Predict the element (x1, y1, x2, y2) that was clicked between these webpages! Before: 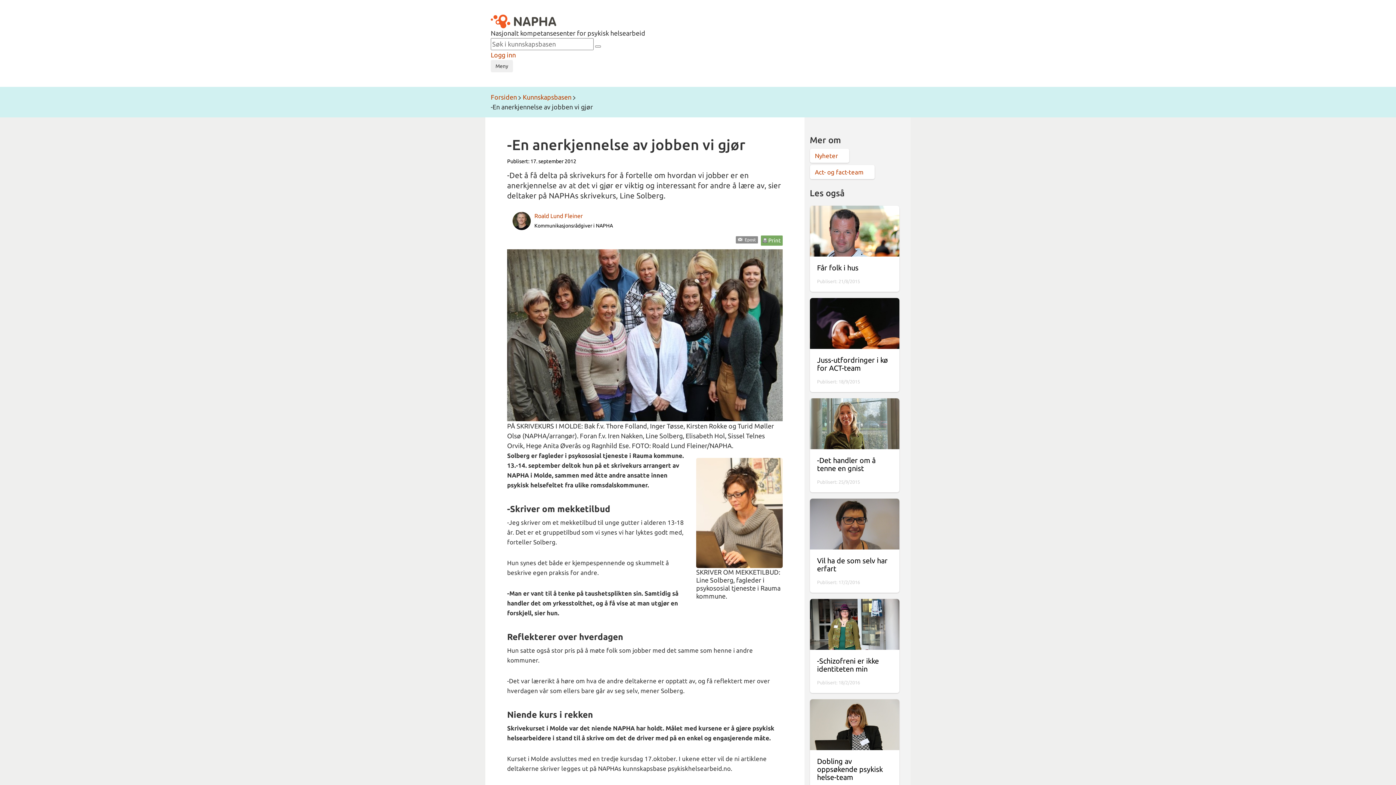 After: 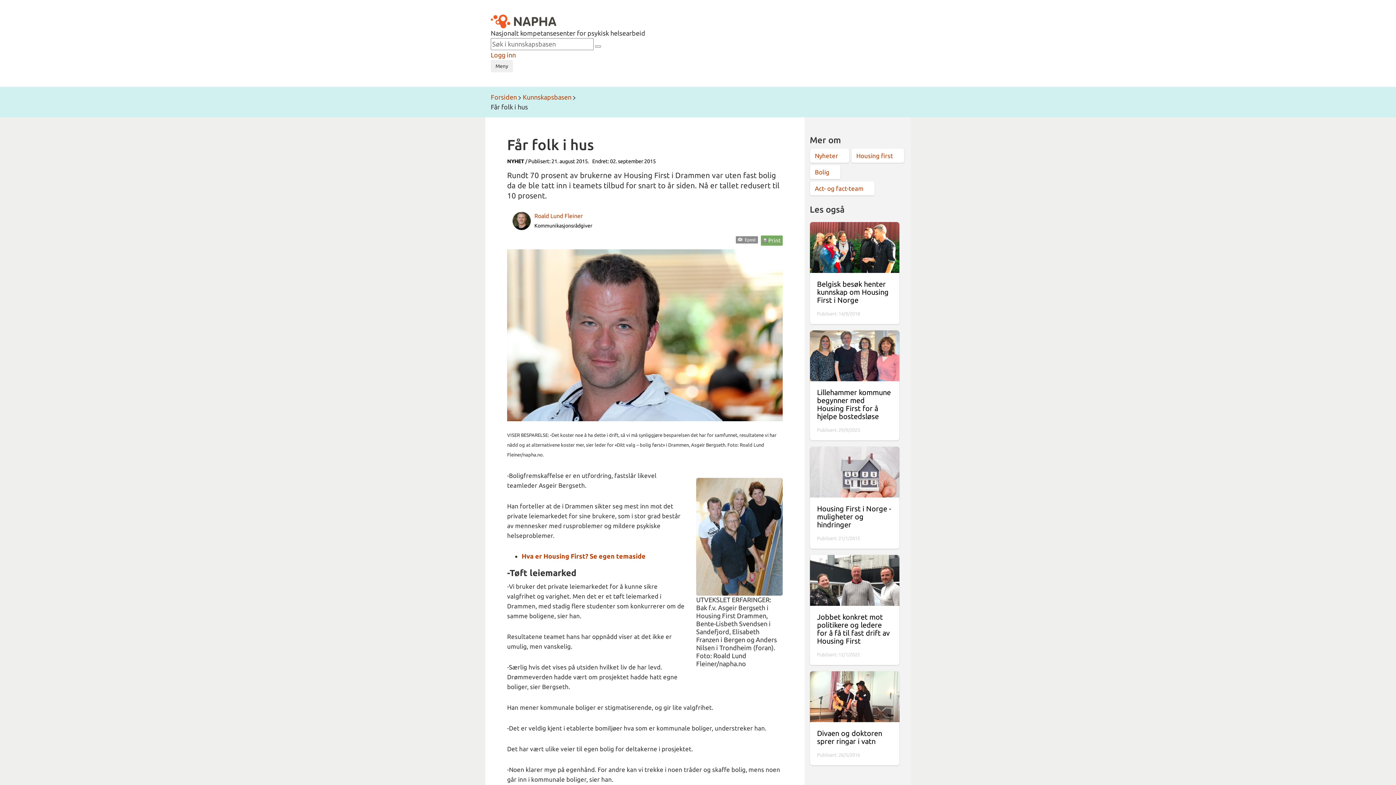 Action: bbox: (810, 205, 899, 256)